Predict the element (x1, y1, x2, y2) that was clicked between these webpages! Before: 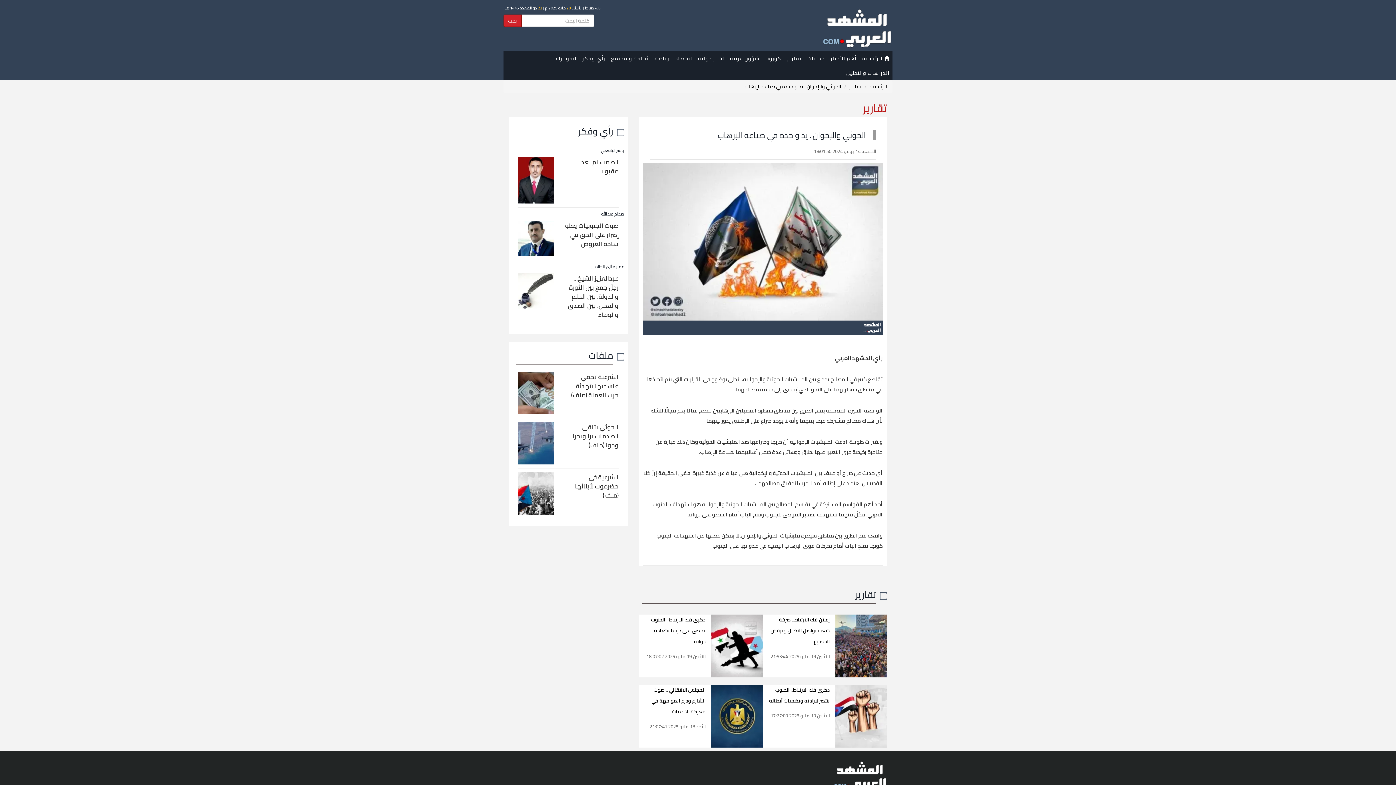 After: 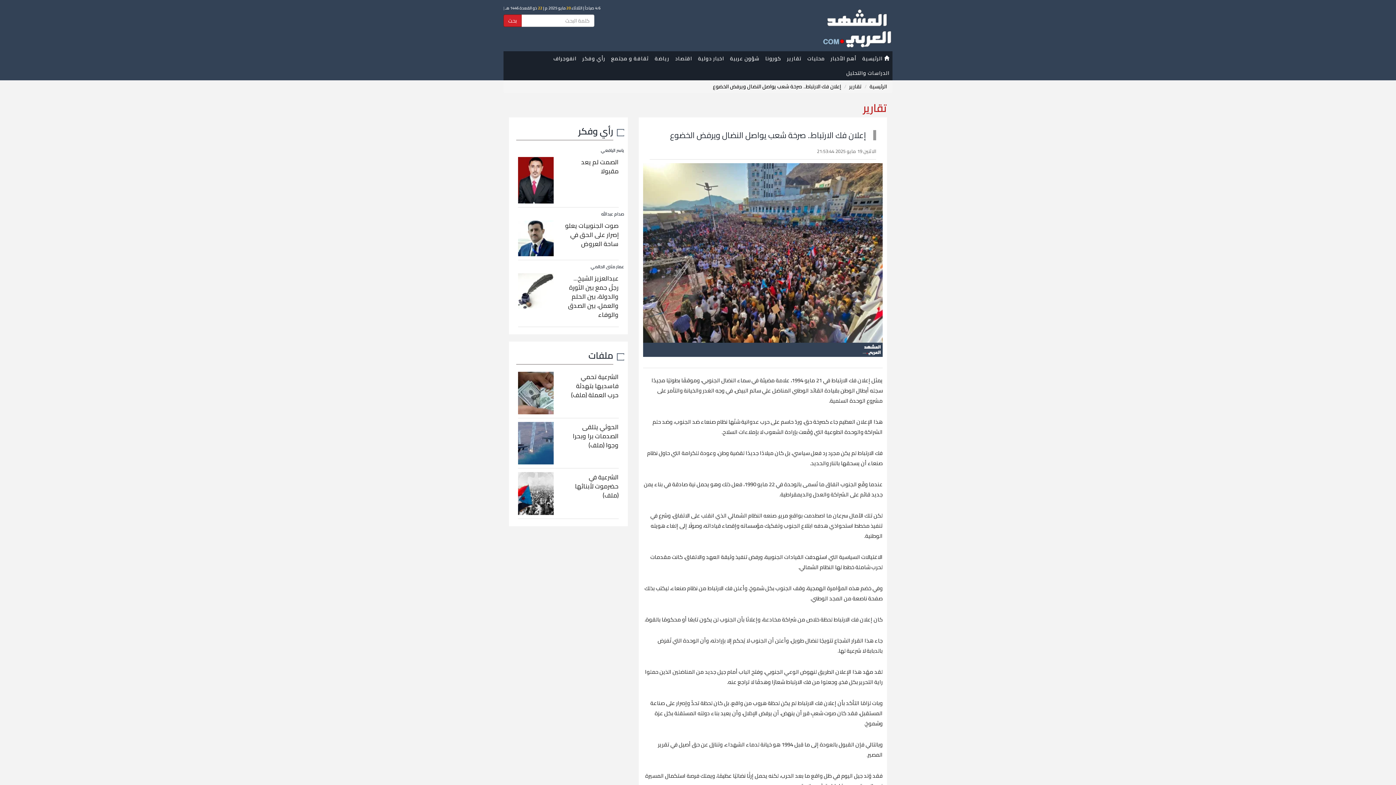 Action: label: إعلان فك الارتباط.. صرخة شعب يواصل النضال ويرفض الخضوع bbox: (770, 615, 830, 646)